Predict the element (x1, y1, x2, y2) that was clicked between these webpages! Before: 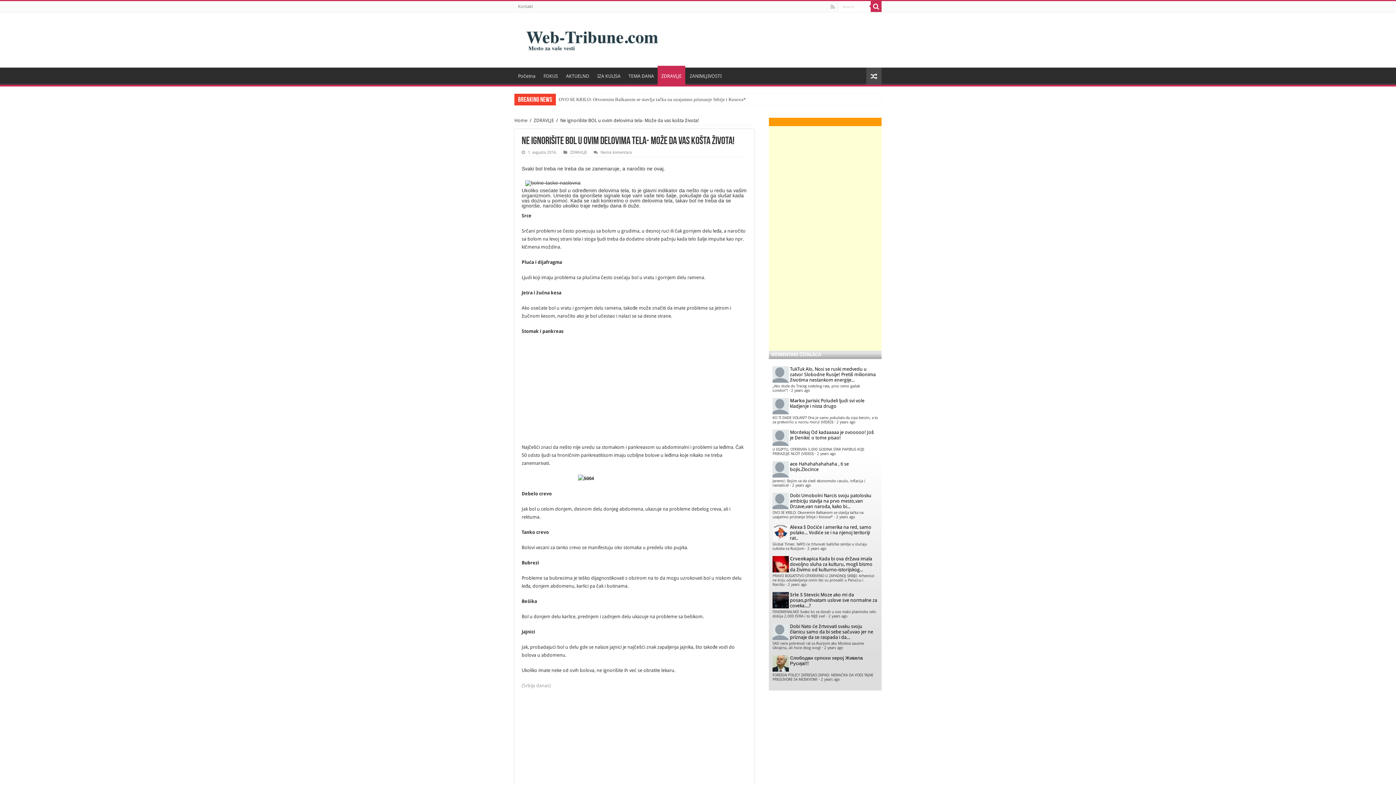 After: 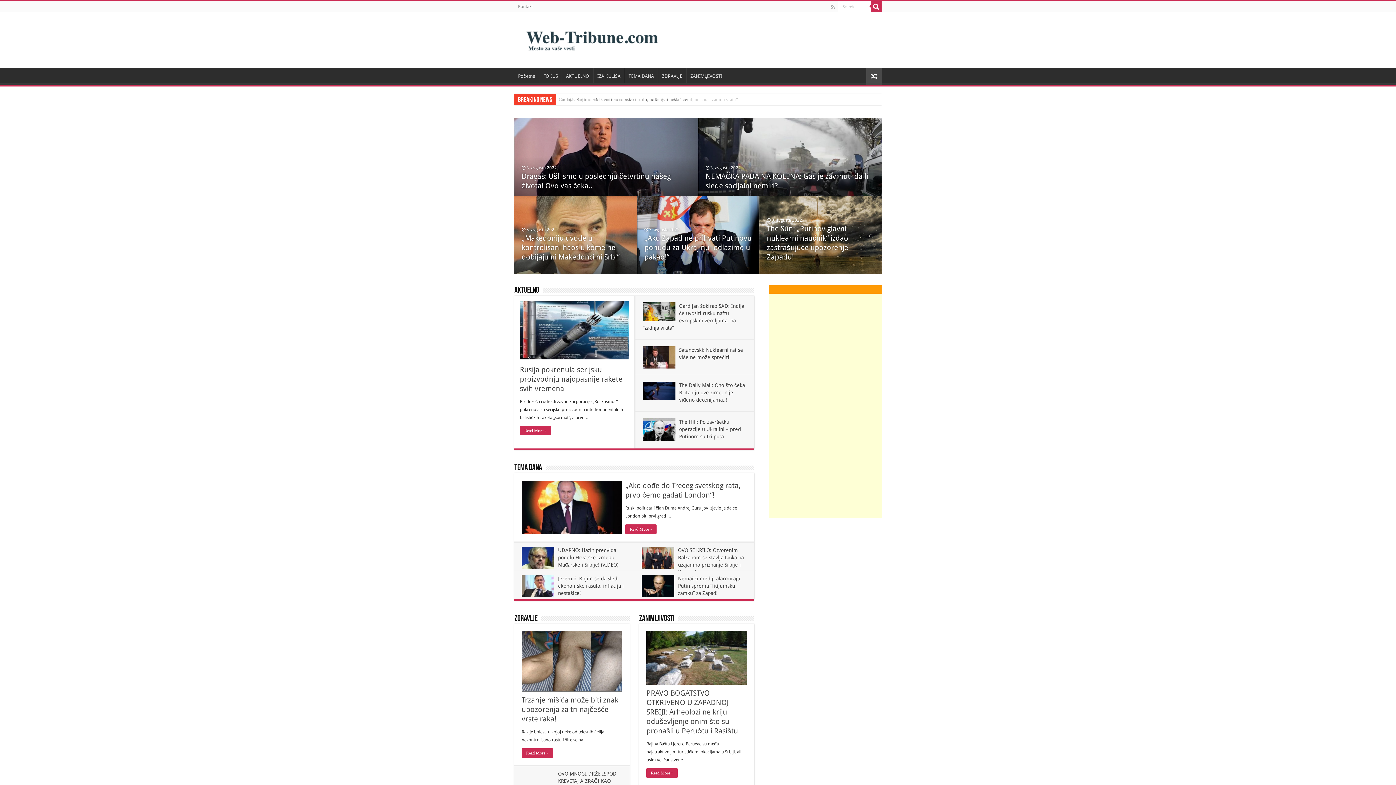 Action: bbox: (520, 29, 665, 47)